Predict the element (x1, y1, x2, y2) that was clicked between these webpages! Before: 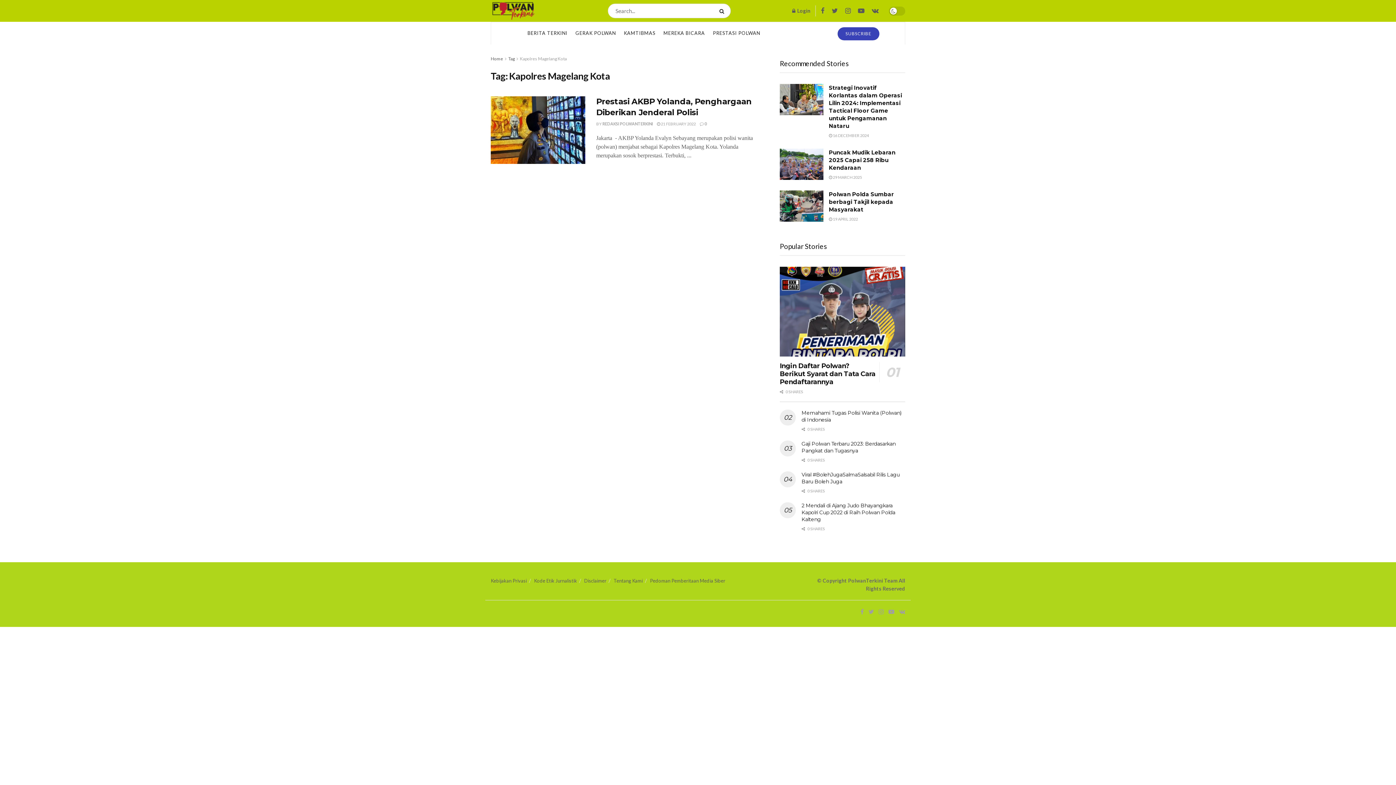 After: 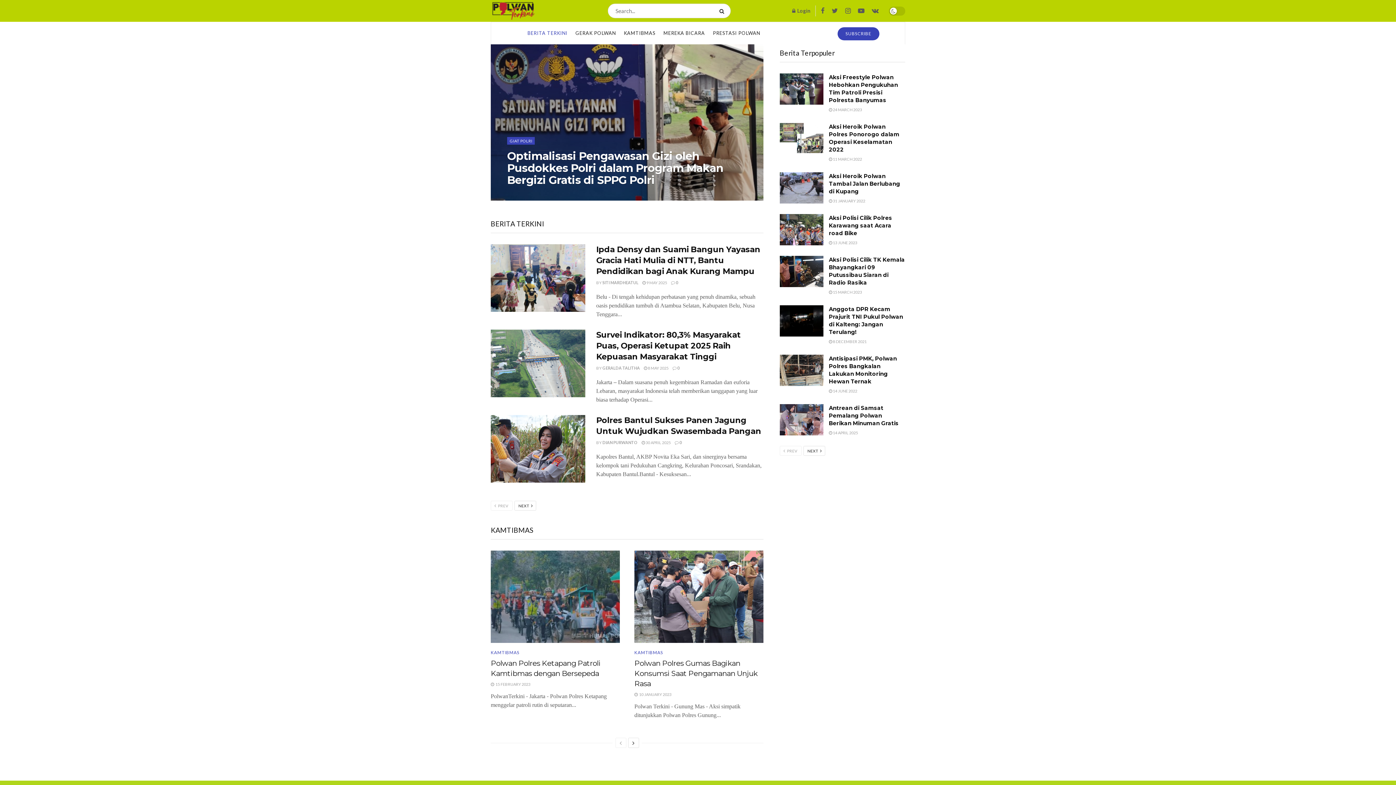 Action: label: Home bbox: (490, 56, 503, 61)